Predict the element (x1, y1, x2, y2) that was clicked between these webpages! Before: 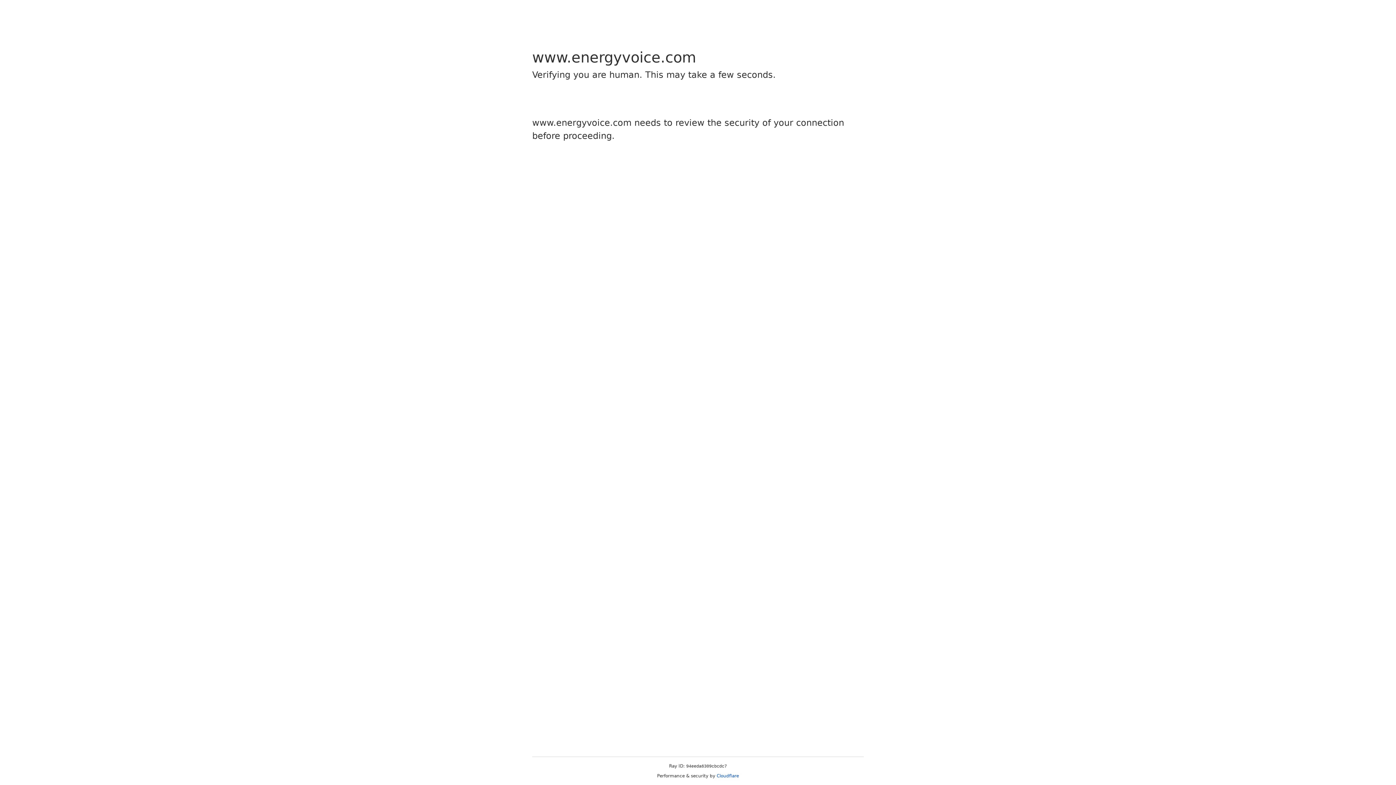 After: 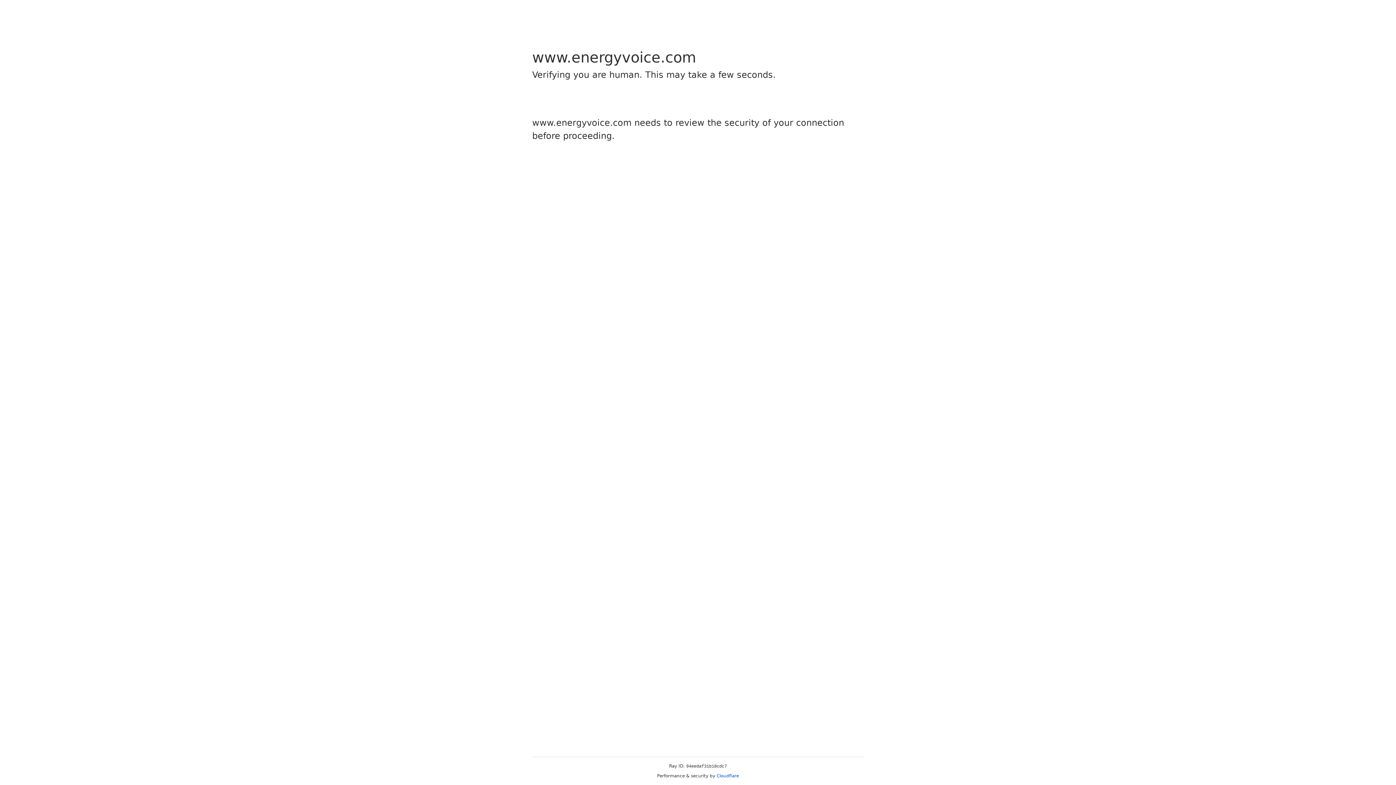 Action: bbox: (716, 773, 739, 778) label: Cloudflare